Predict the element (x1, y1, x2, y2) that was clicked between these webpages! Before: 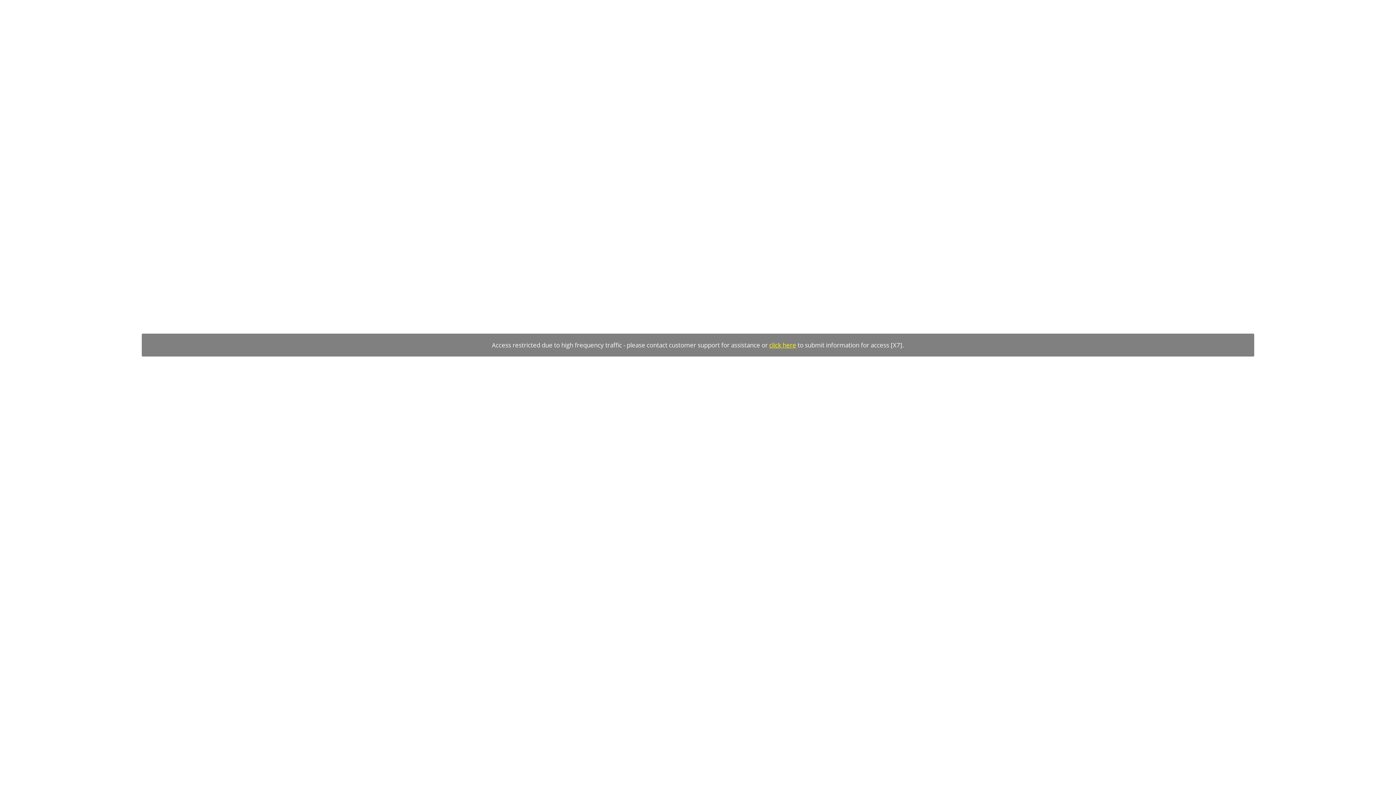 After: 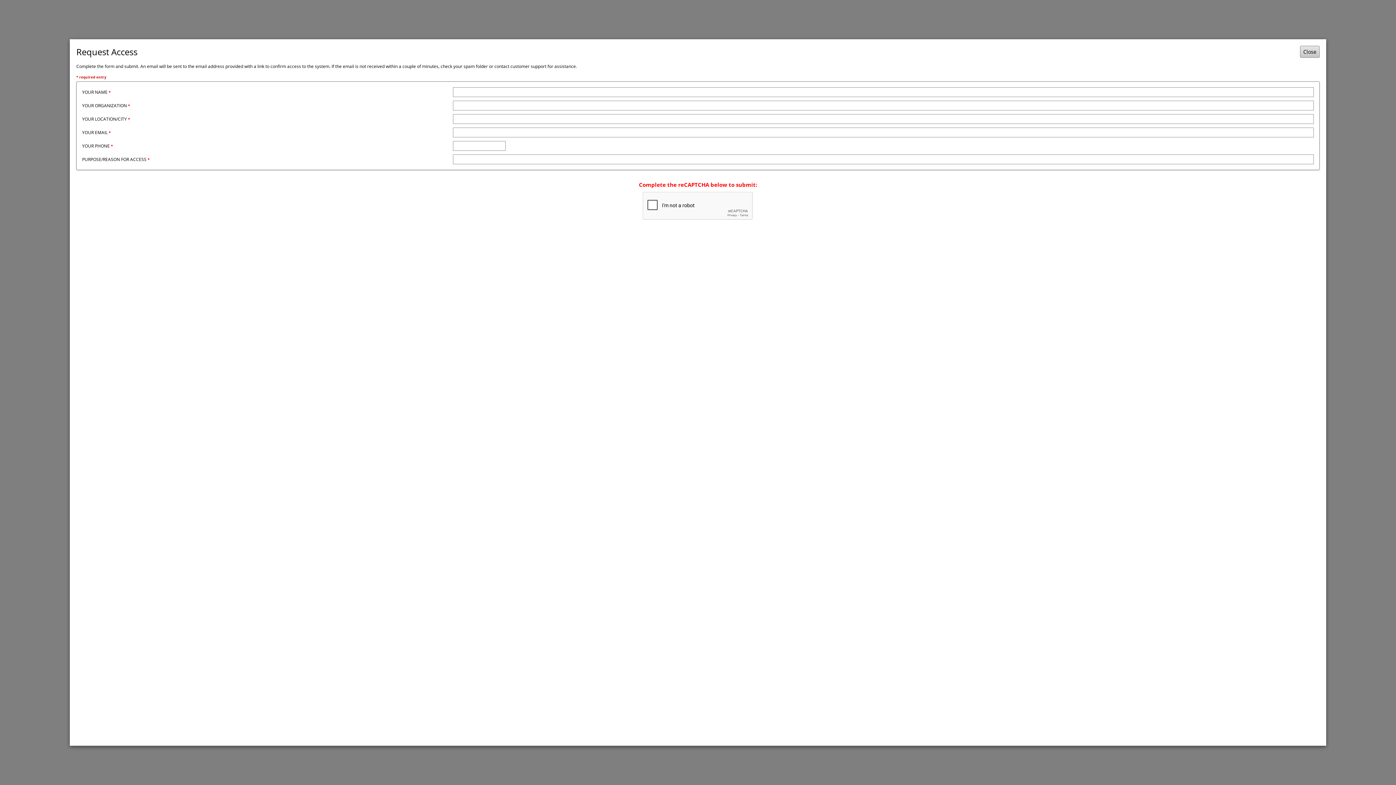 Action: bbox: (769, 341, 796, 349) label: click here